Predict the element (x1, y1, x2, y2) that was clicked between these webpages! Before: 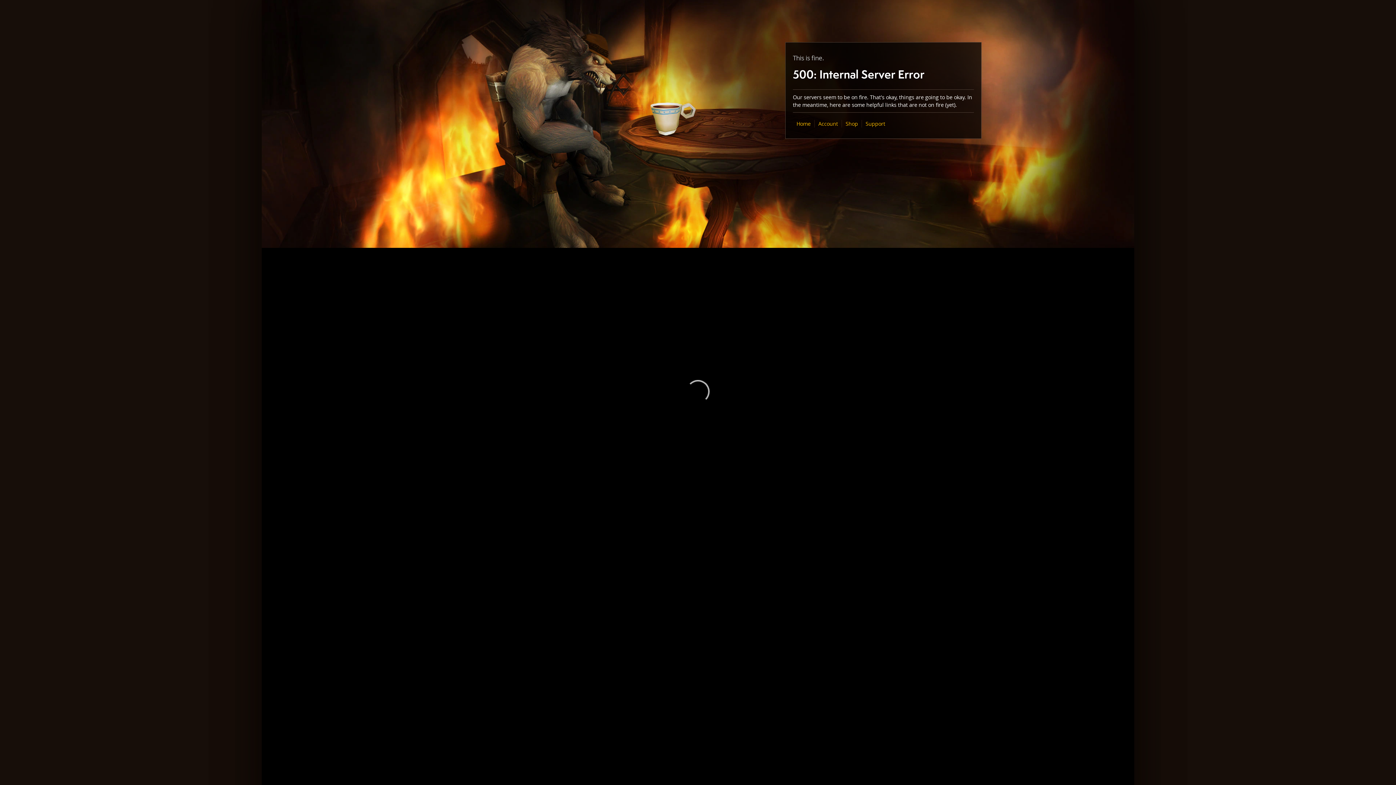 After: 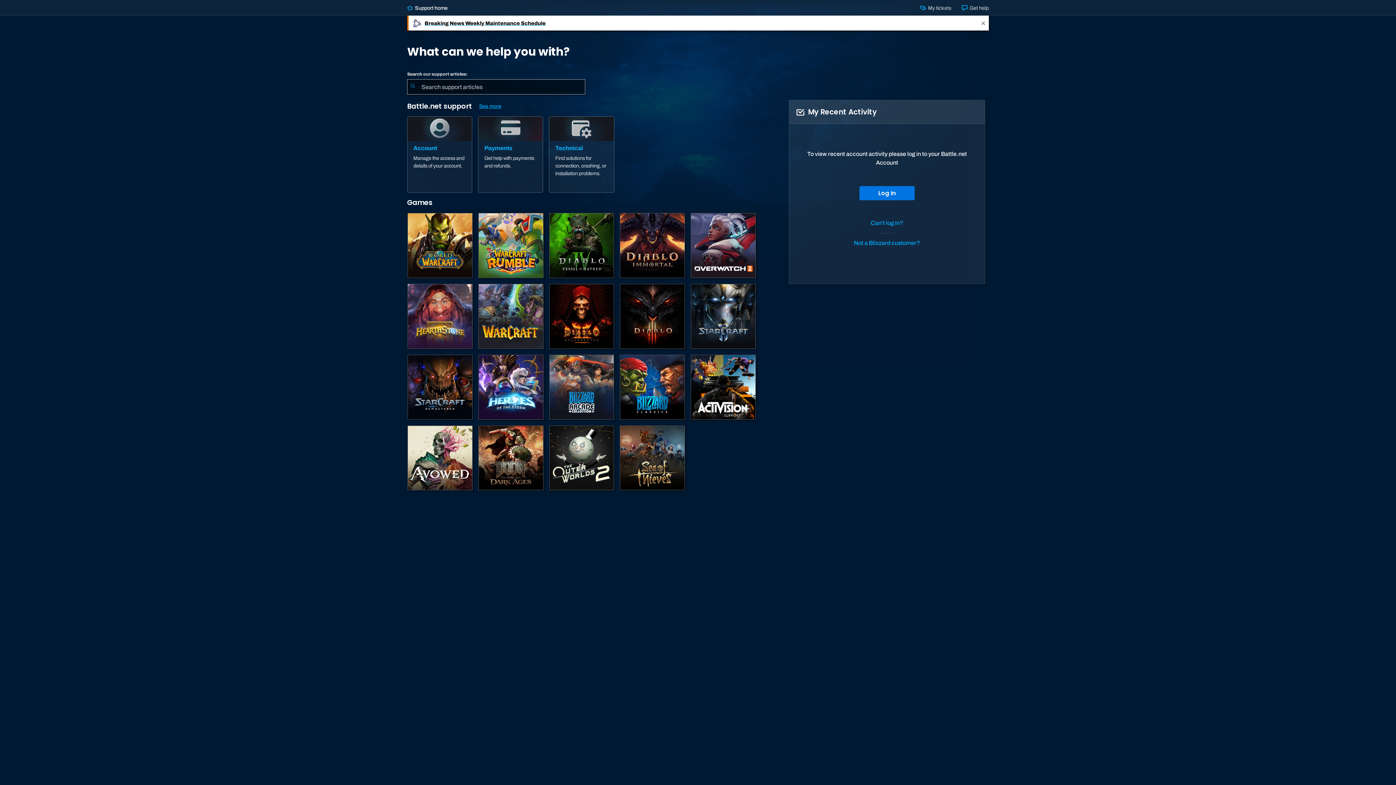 Action: bbox: (865, 120, 885, 127) label: Support